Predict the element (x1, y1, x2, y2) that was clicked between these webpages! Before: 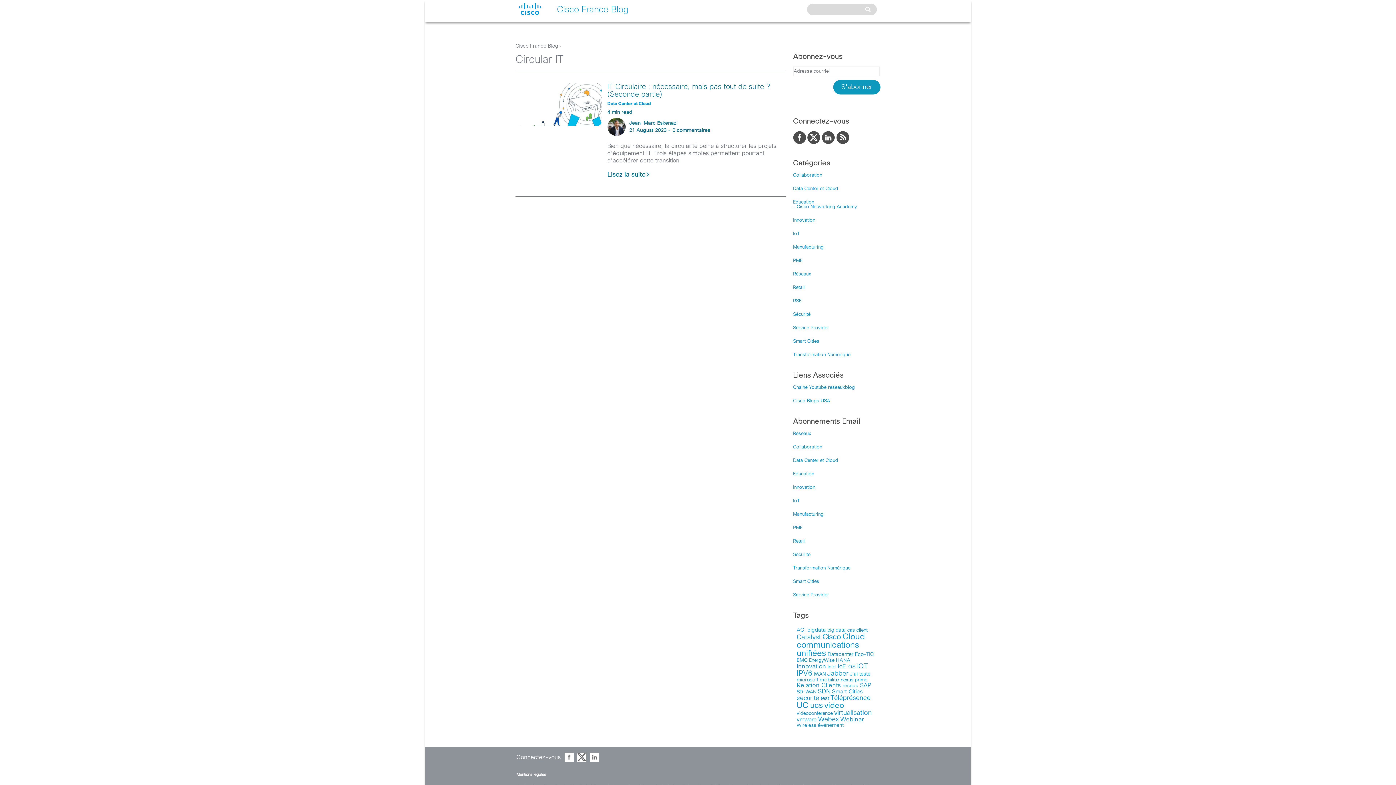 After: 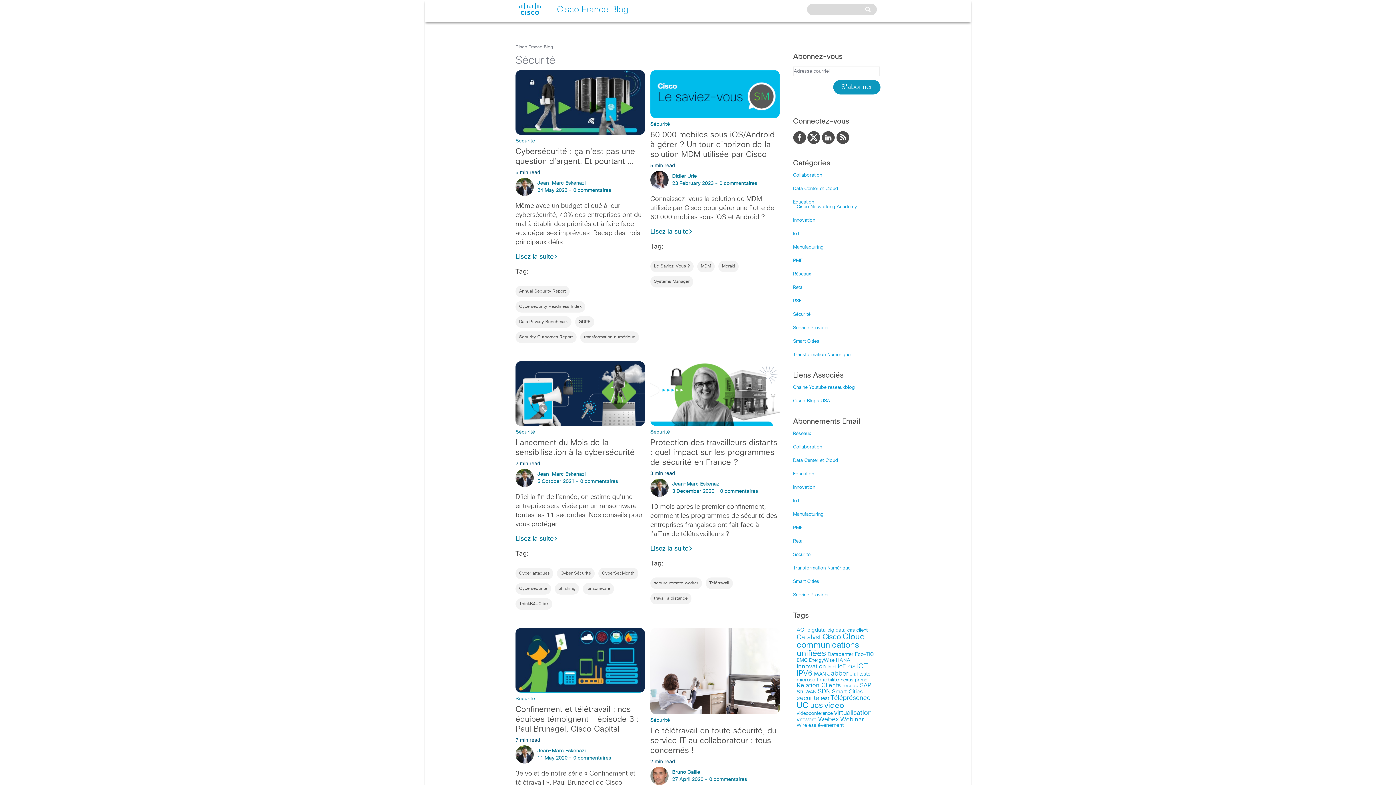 Action: bbox: (793, 312, 810, 317) label: Sécurité